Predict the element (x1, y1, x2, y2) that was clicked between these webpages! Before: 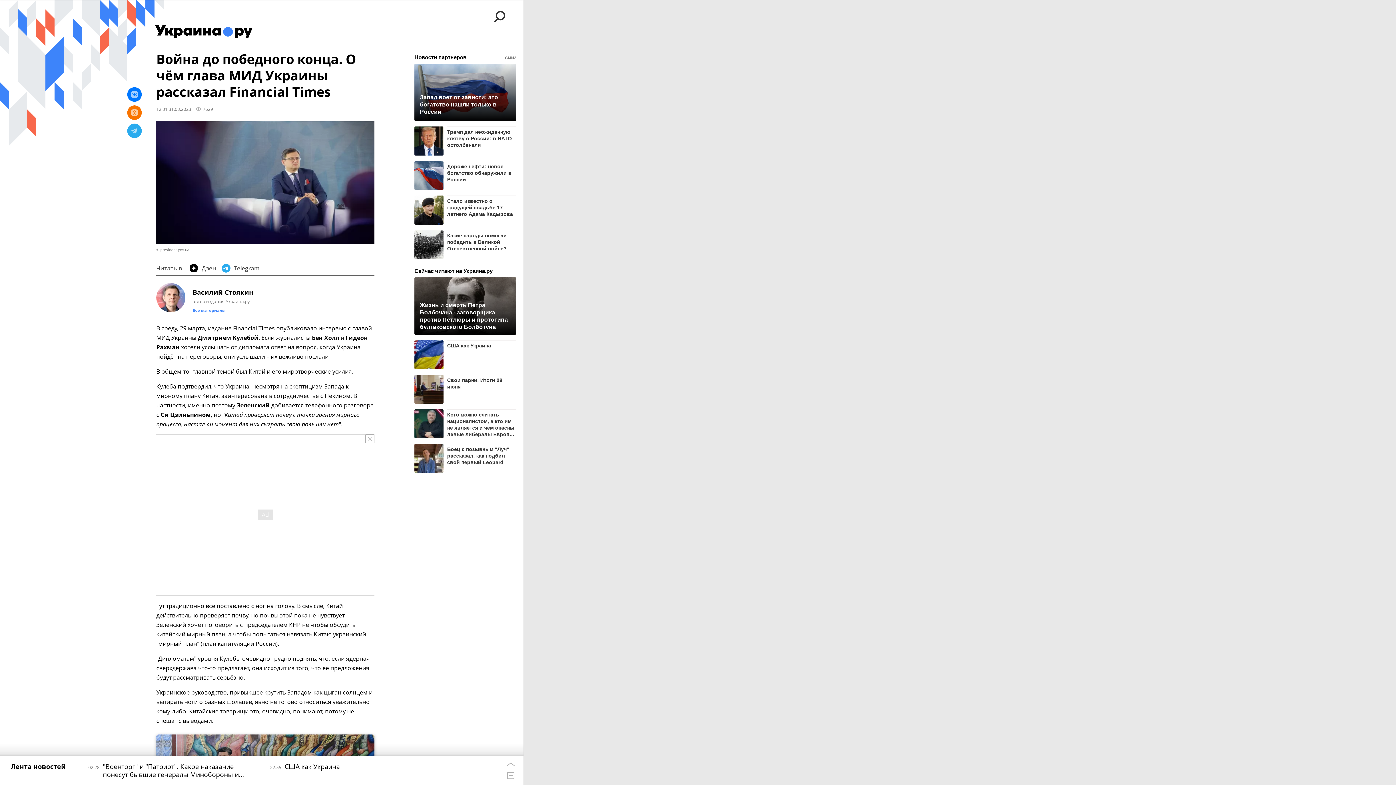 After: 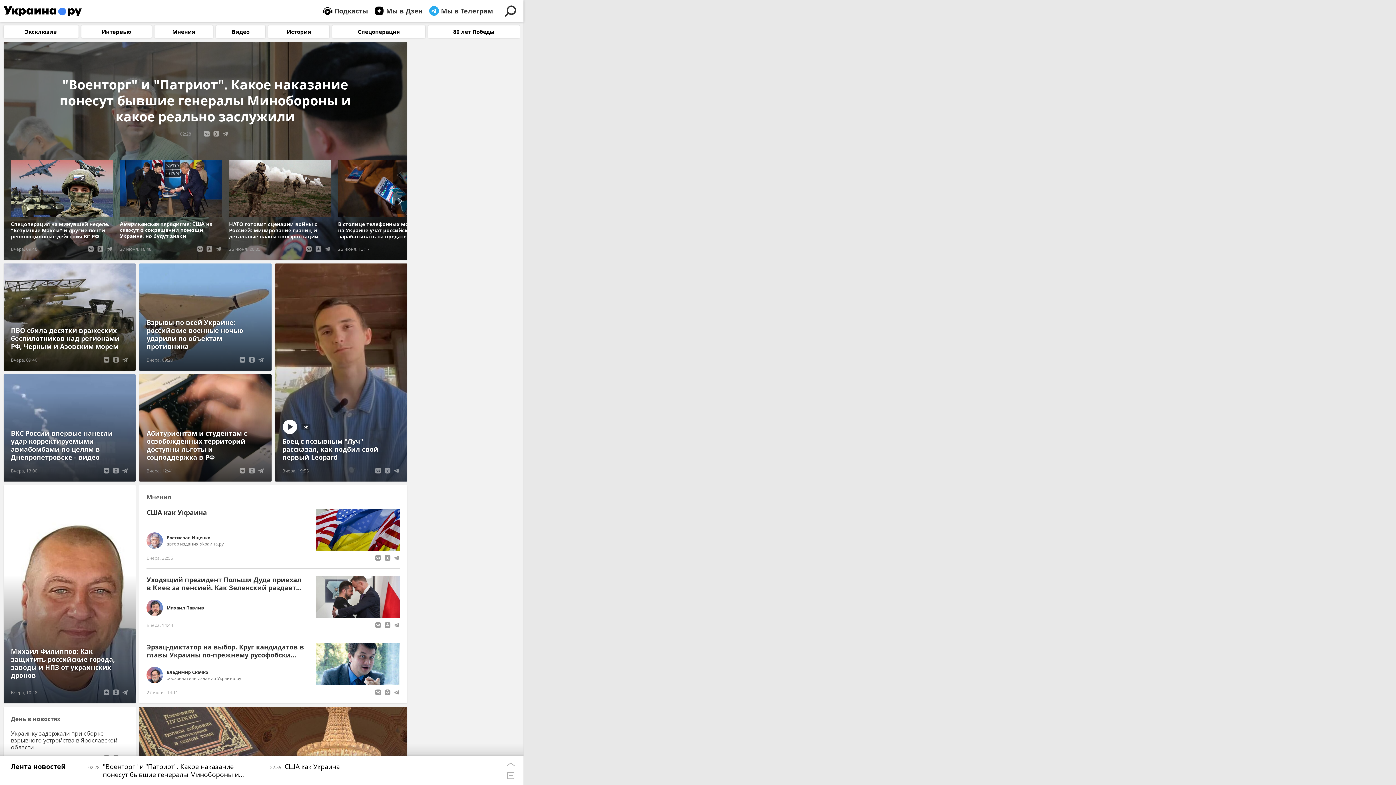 Action: bbox: (150, 17, 257, 44)